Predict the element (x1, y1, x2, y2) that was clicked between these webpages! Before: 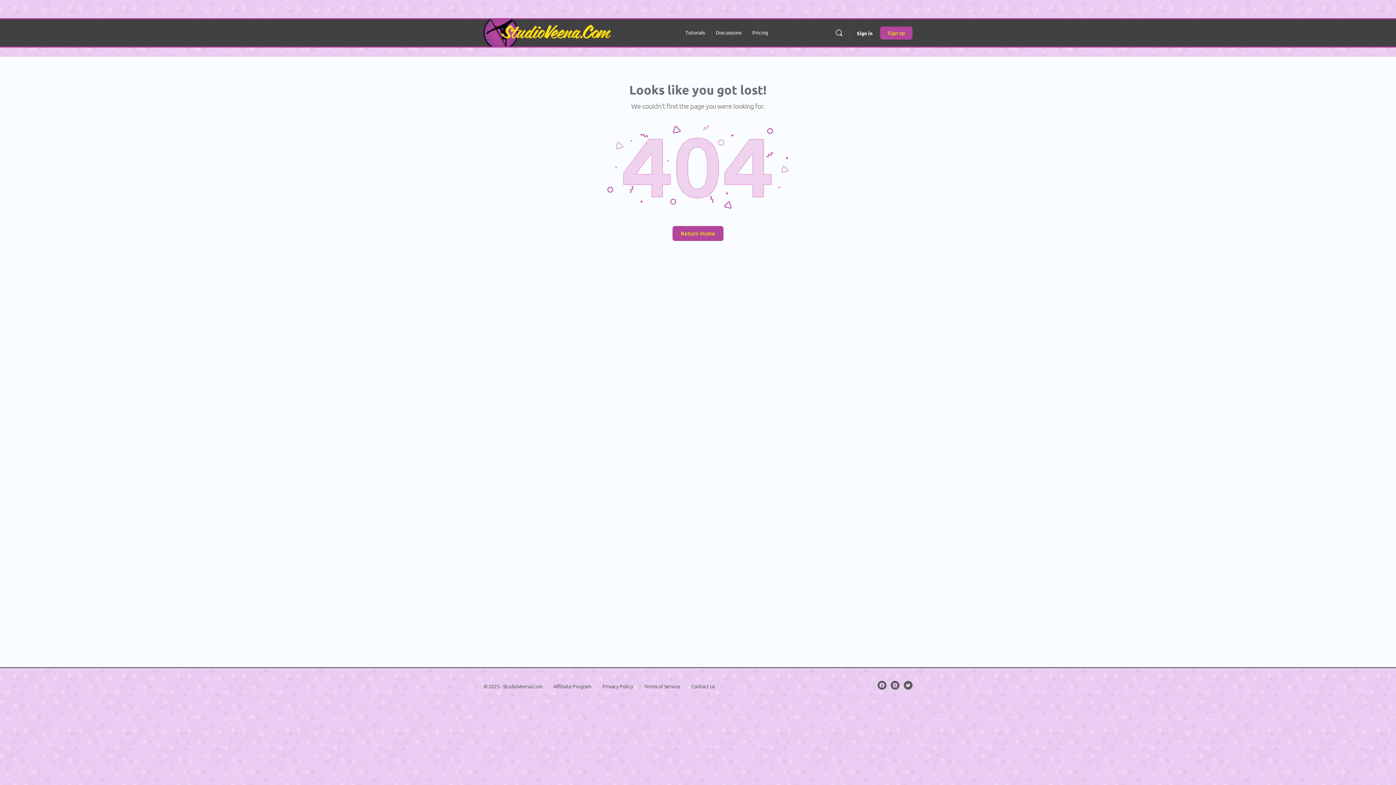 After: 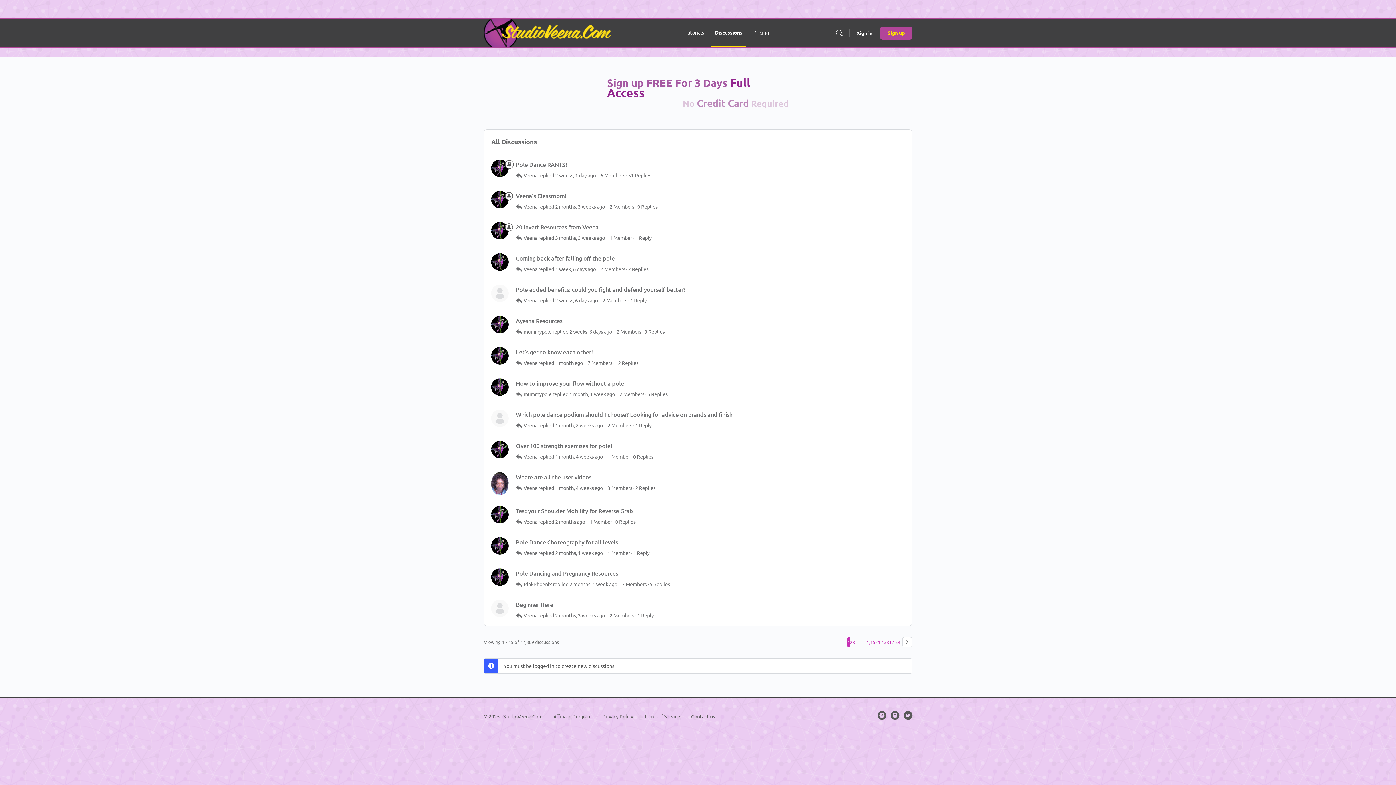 Action: bbox: (712, 19, 745, 46) label: Discussions